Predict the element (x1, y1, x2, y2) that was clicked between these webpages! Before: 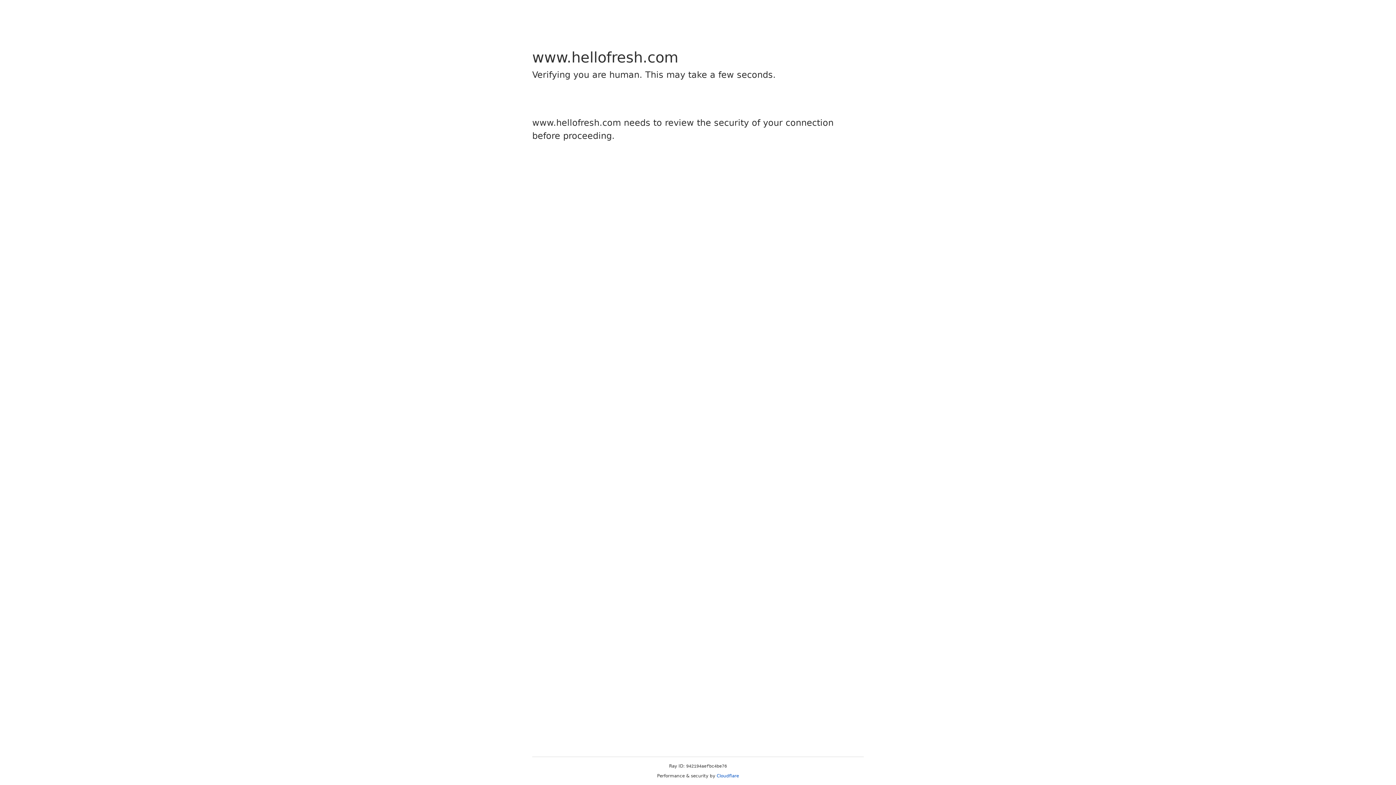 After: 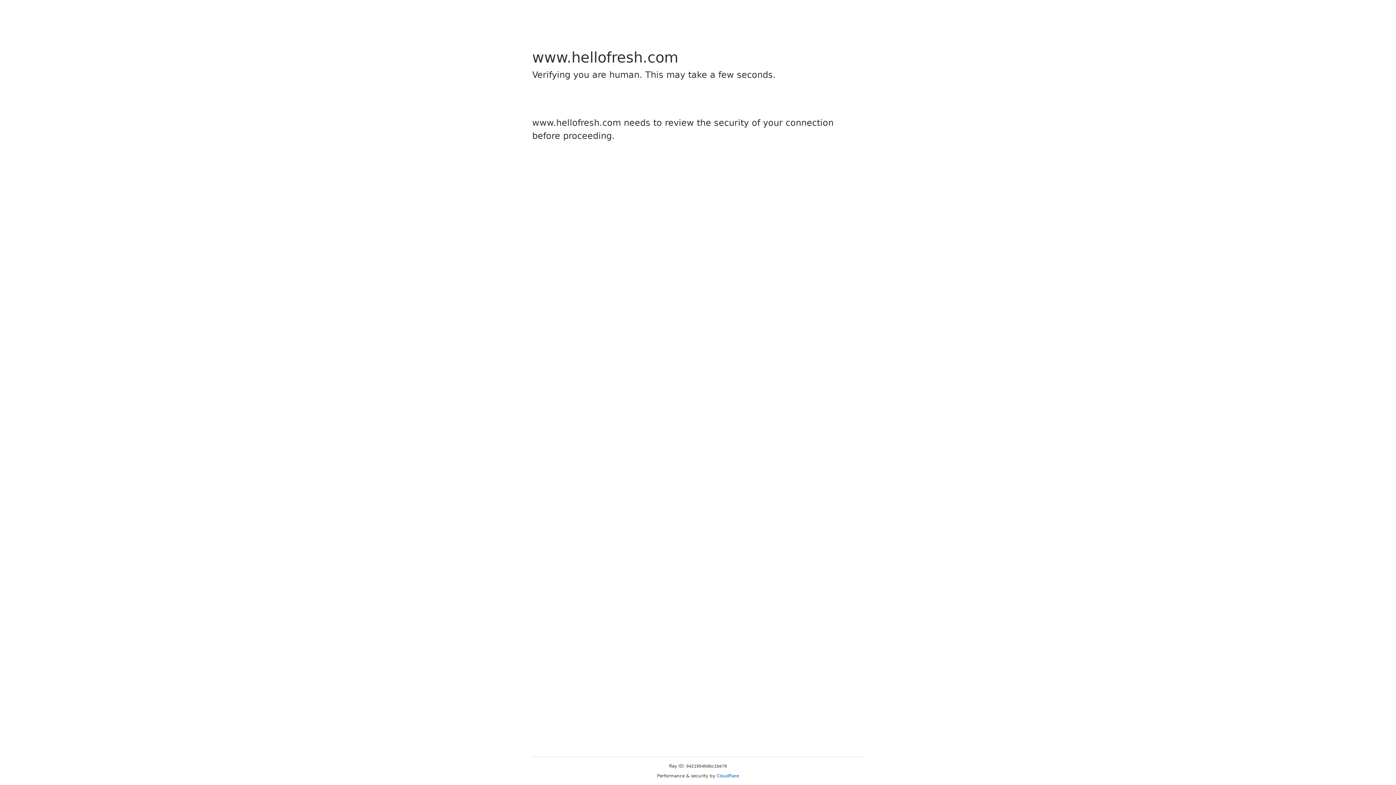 Action: label: Cloudflare bbox: (716, 773, 739, 778)